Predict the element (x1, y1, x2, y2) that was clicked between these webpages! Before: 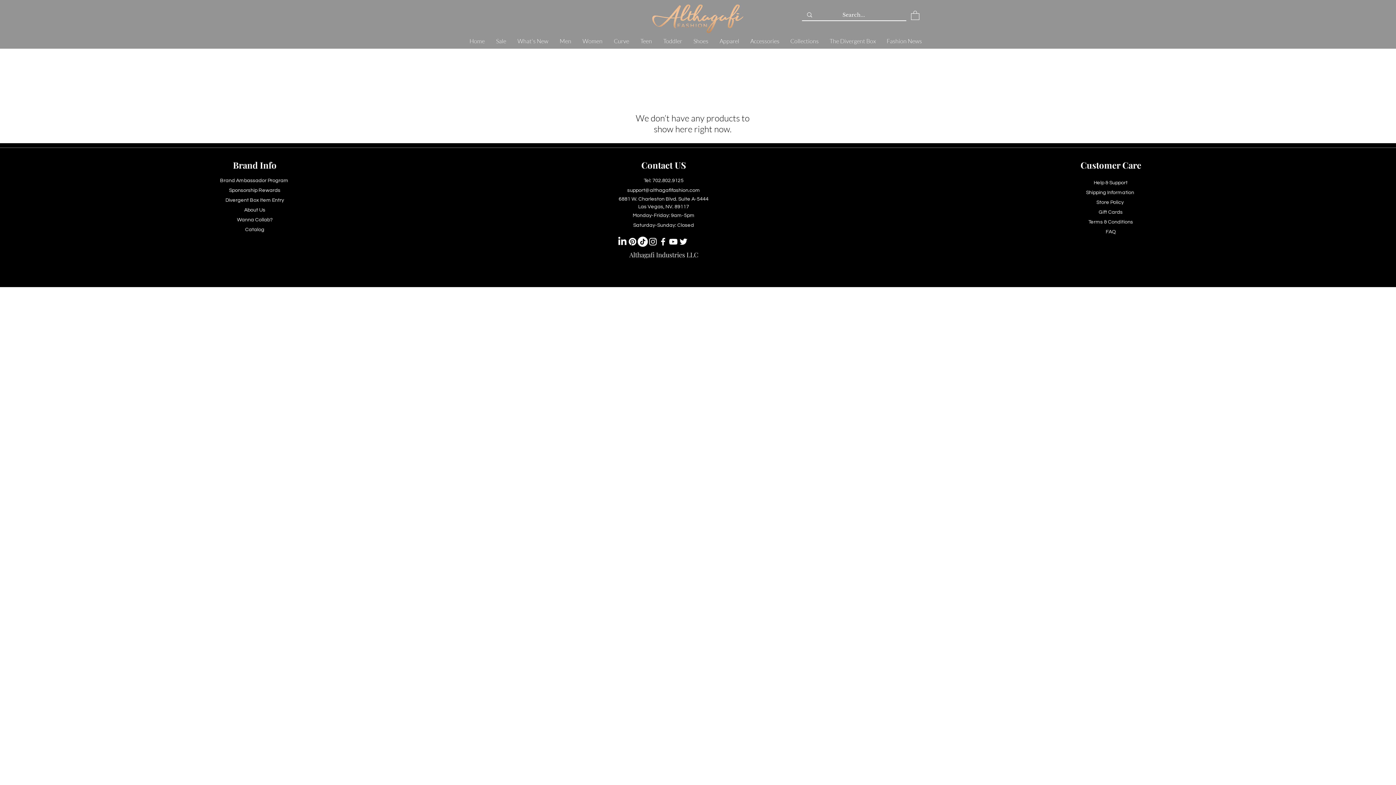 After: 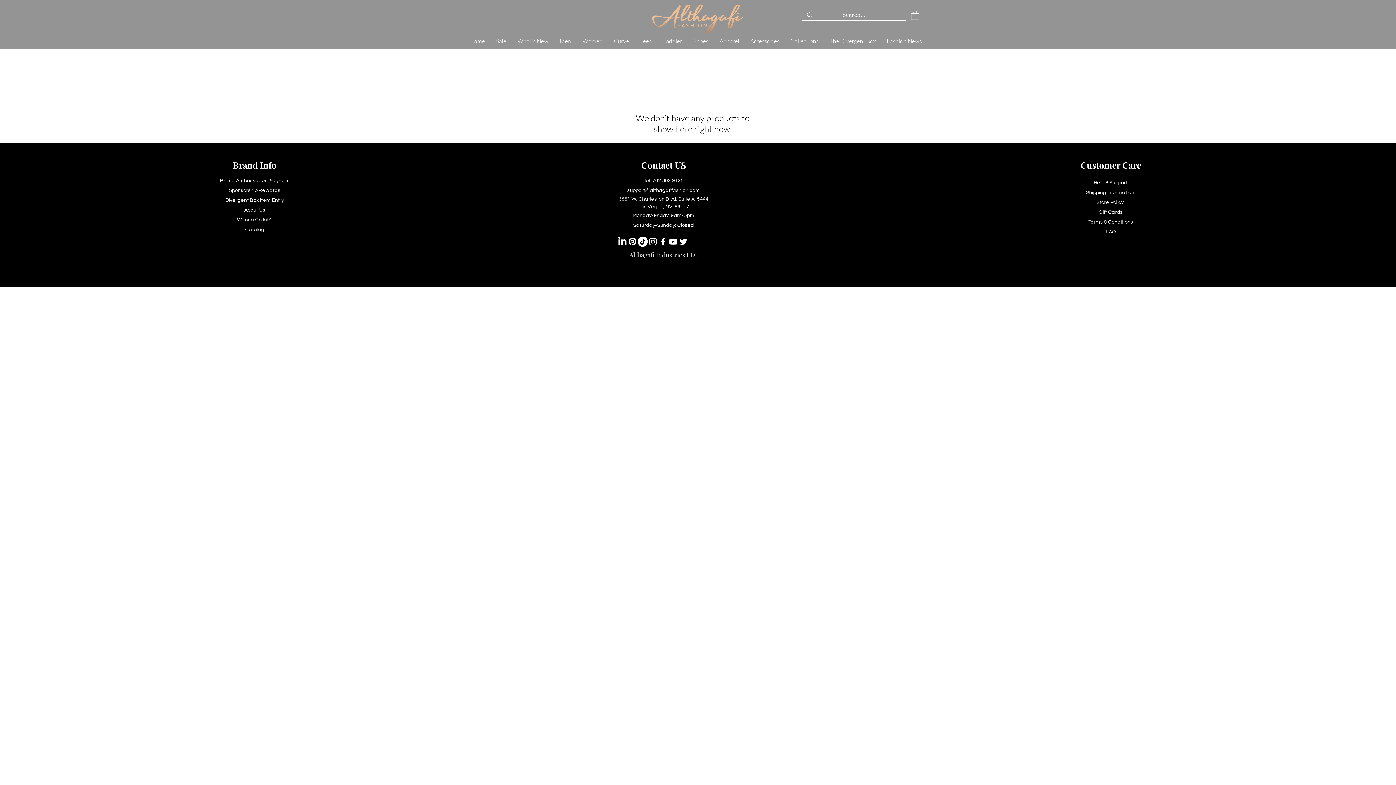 Action: label: Facebook bbox: (658, 236, 668, 246)